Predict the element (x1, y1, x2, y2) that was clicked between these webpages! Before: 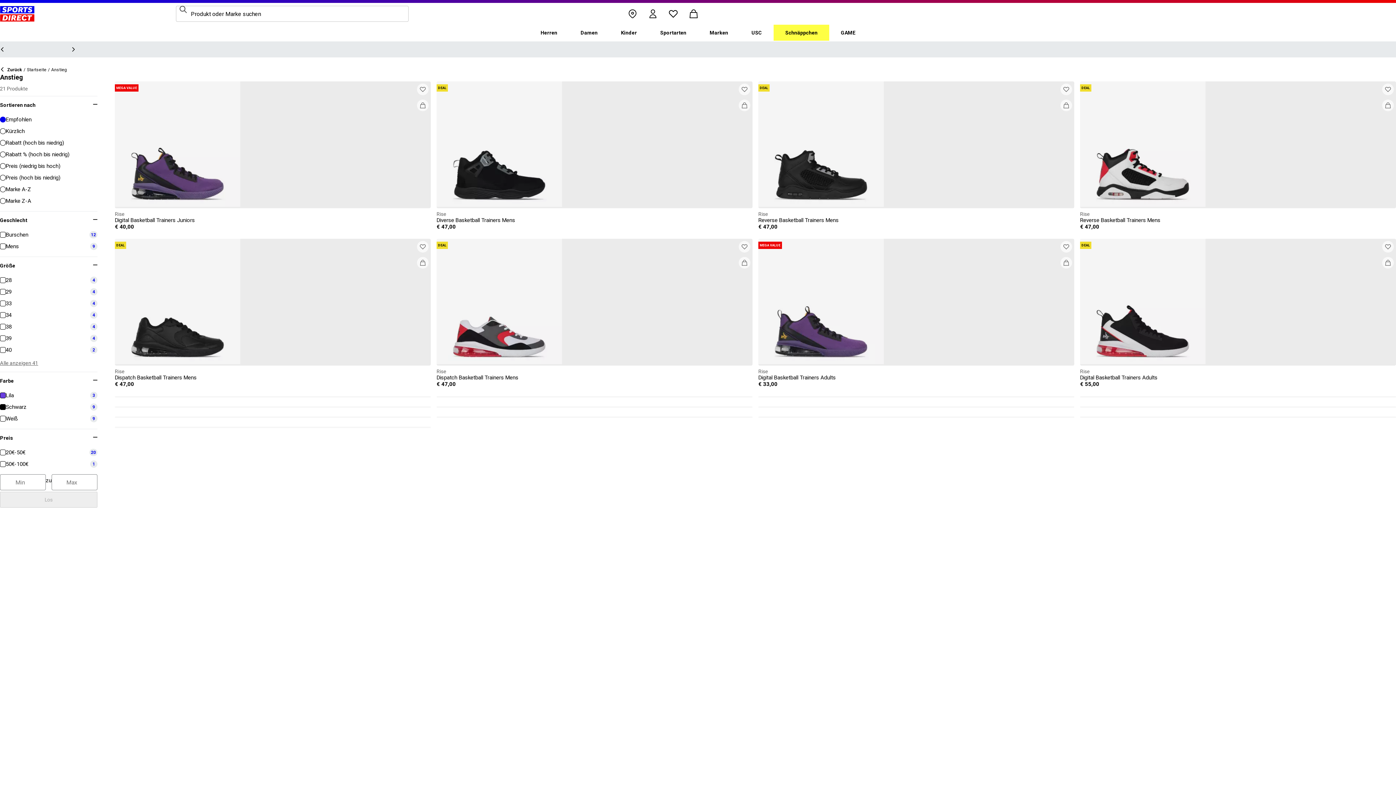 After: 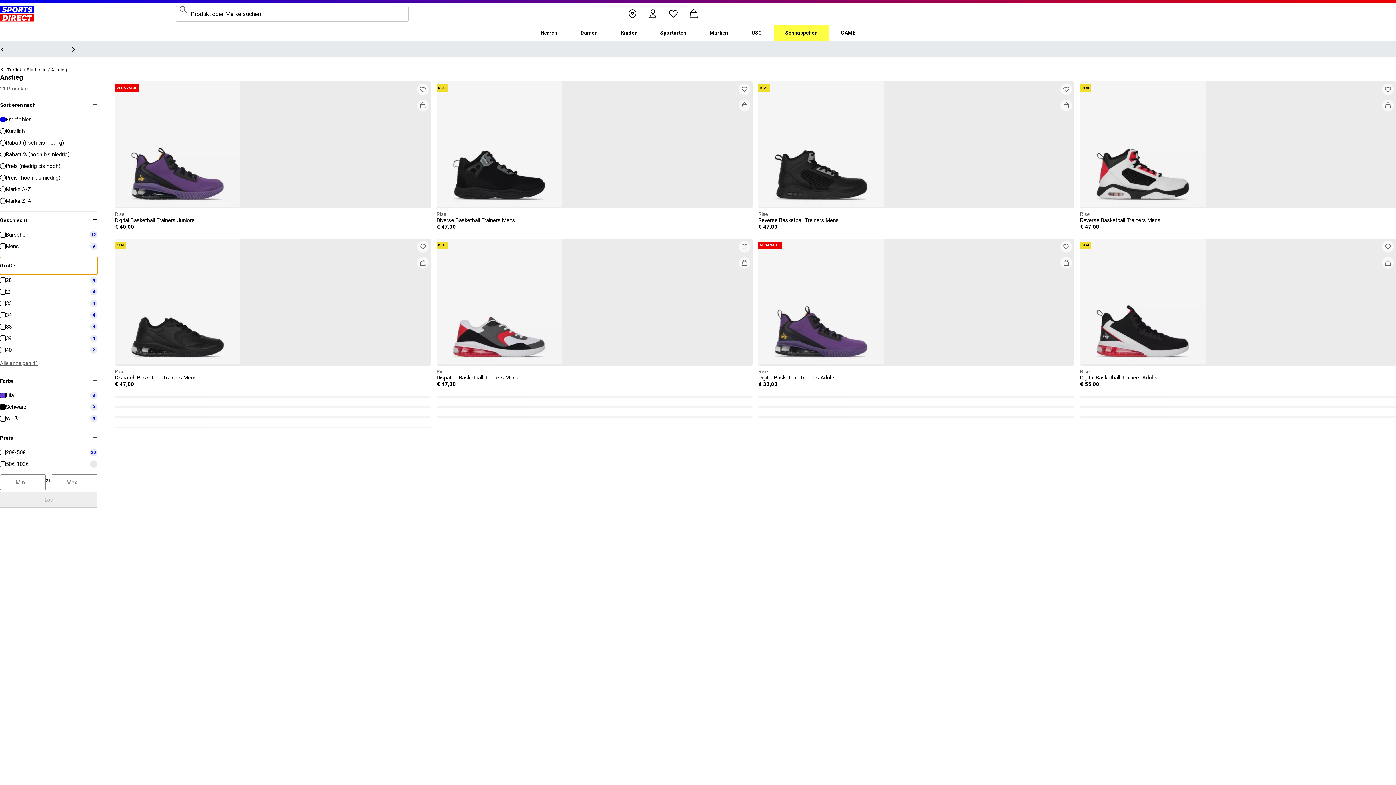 Action: bbox: (0, 257, 97, 274) label: Größe